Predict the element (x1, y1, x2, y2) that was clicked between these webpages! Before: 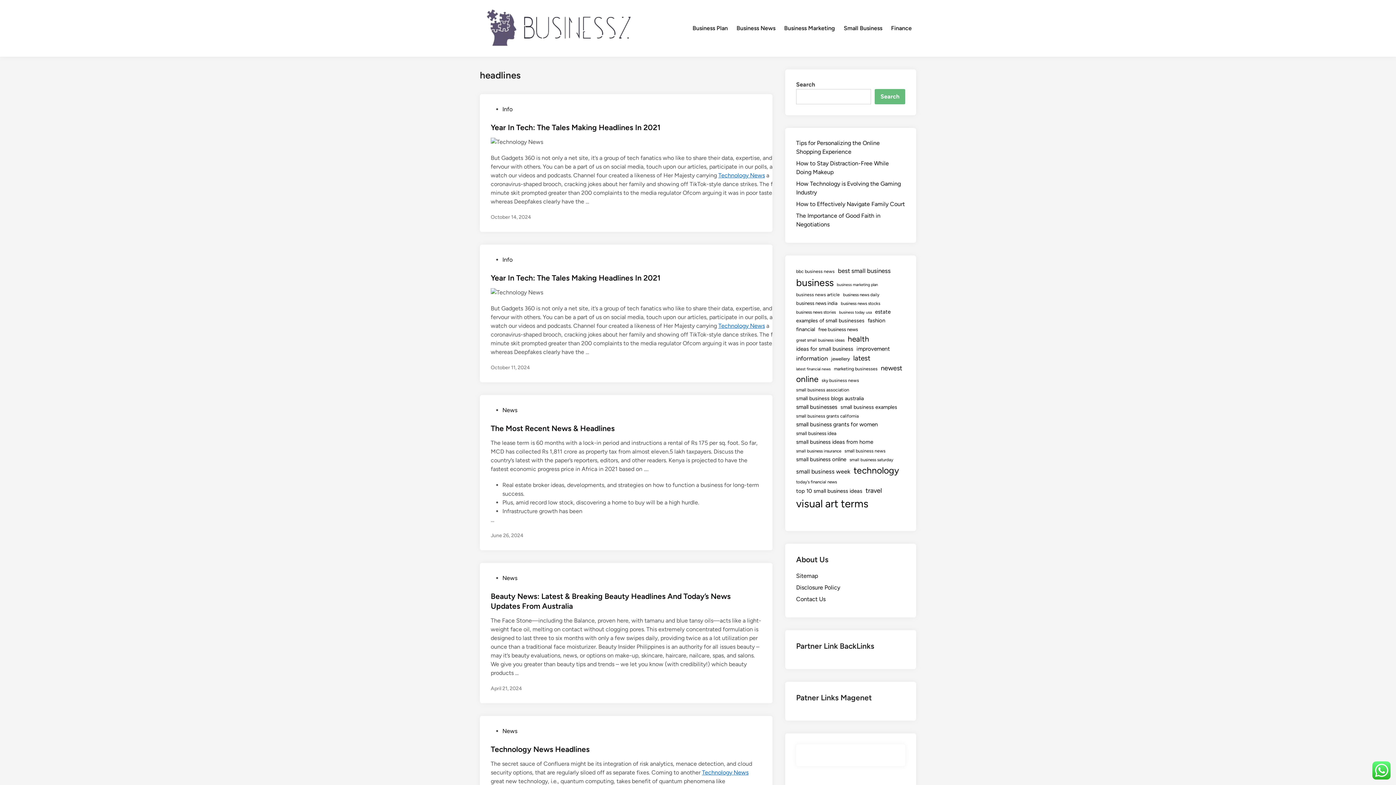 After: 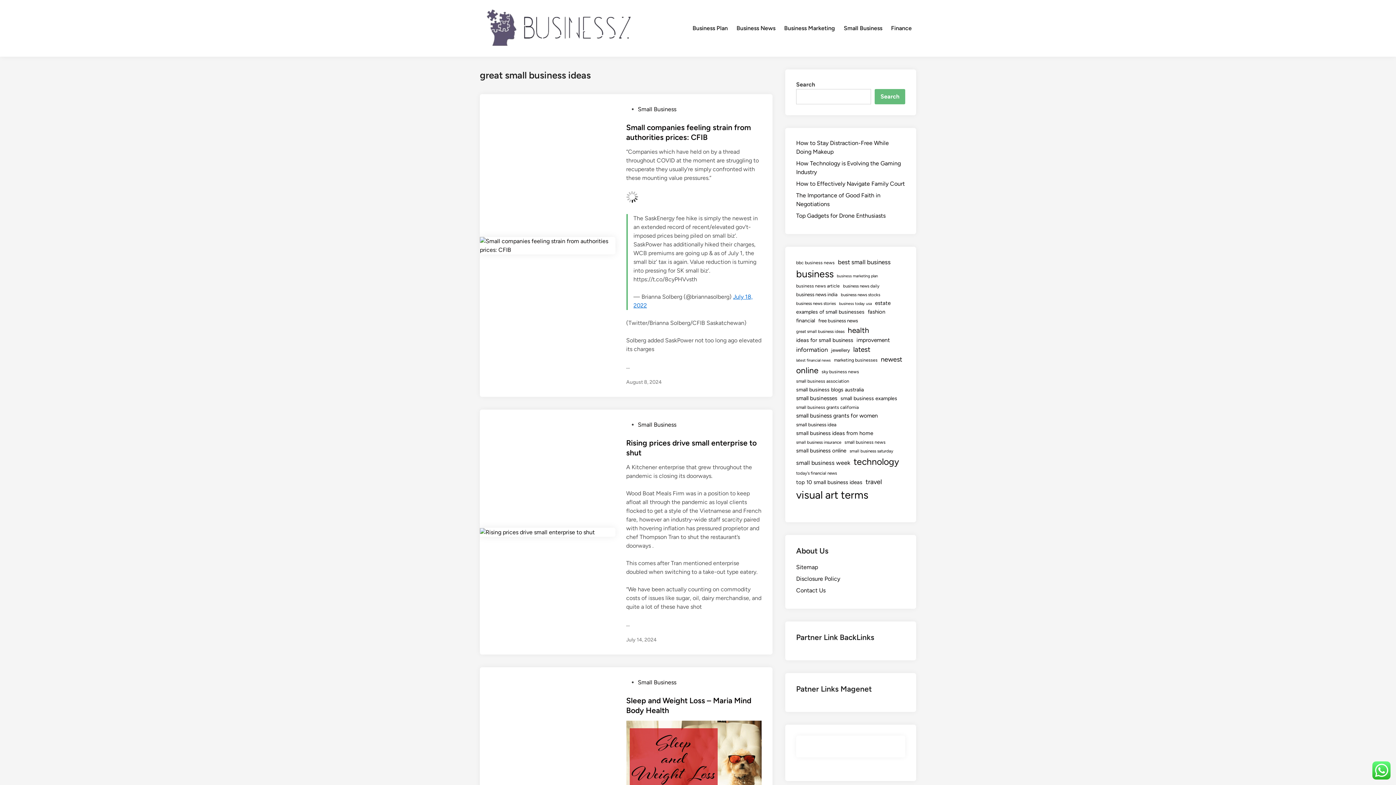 Action: bbox: (796, 337, 844, 343) label: great small business ideas (14 items)